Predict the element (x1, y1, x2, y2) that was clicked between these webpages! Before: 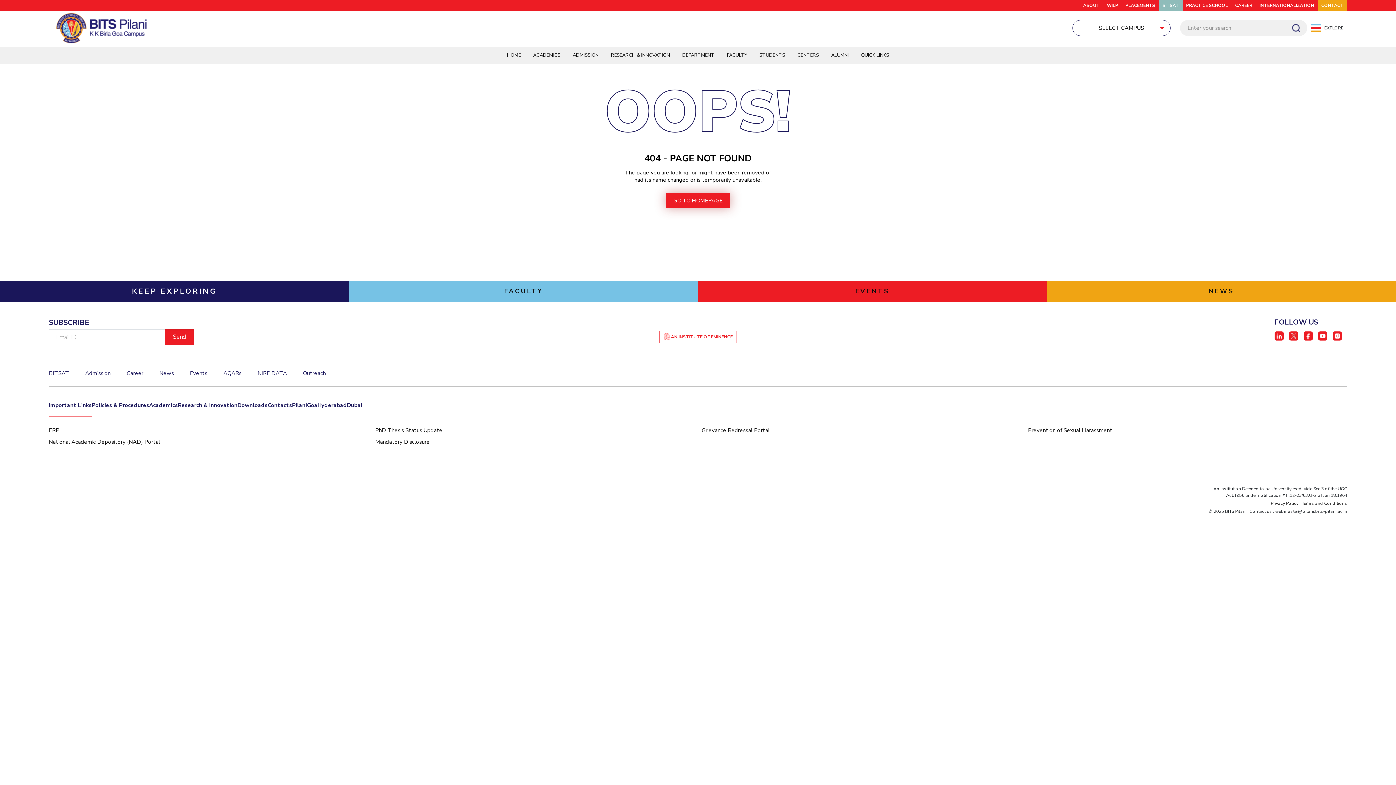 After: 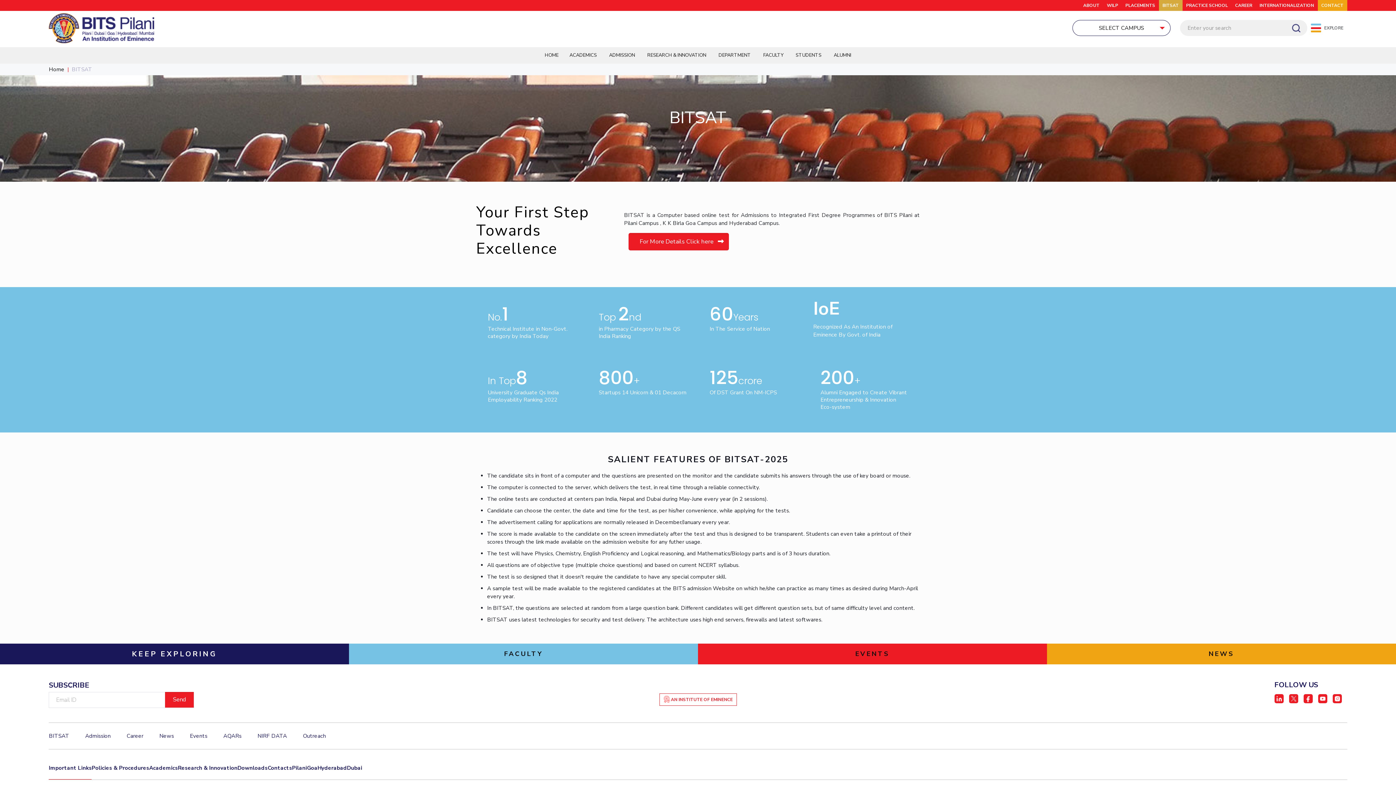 Action: label: BITSAT bbox: (1159, 0, 1182, 10)